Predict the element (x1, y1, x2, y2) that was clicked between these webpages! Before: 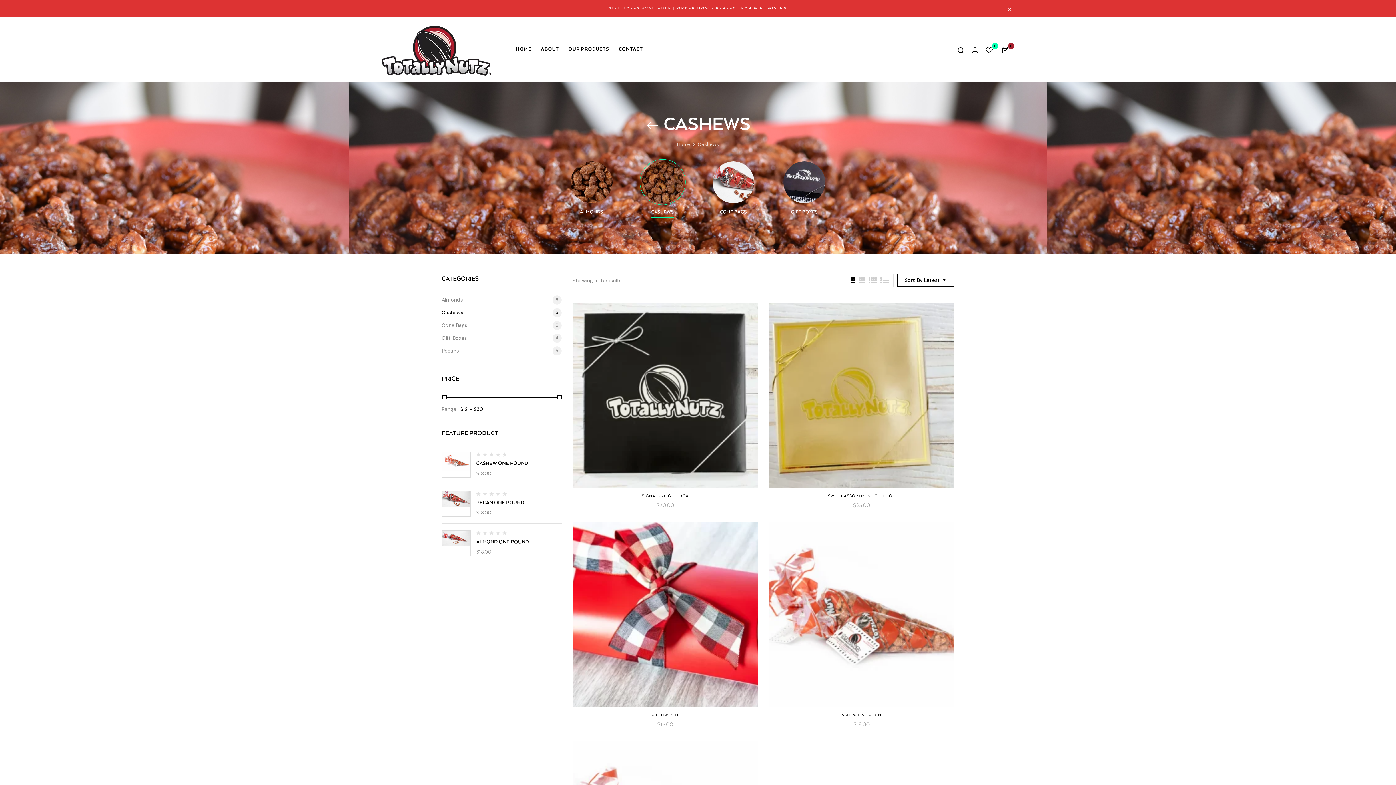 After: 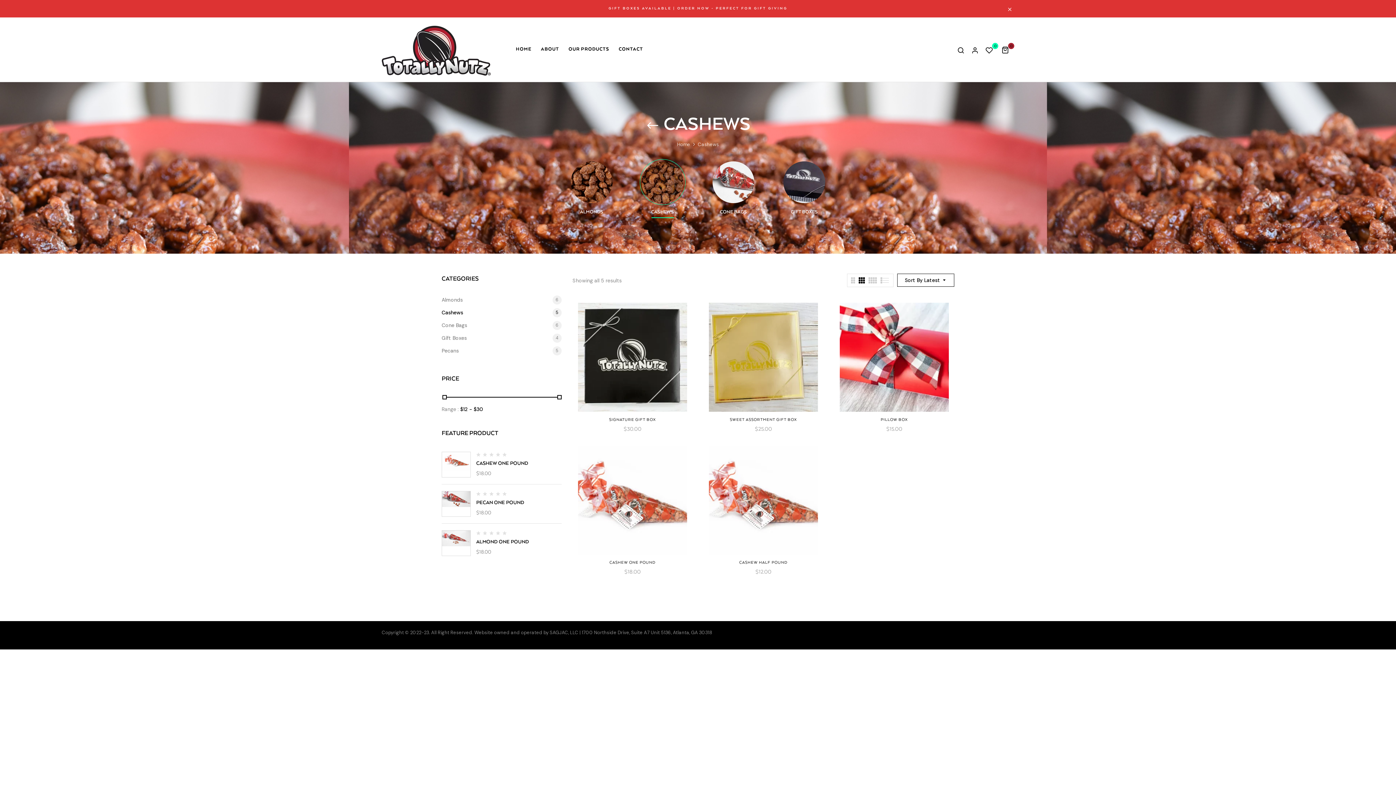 Action: bbox: (858, 277, 865, 283)